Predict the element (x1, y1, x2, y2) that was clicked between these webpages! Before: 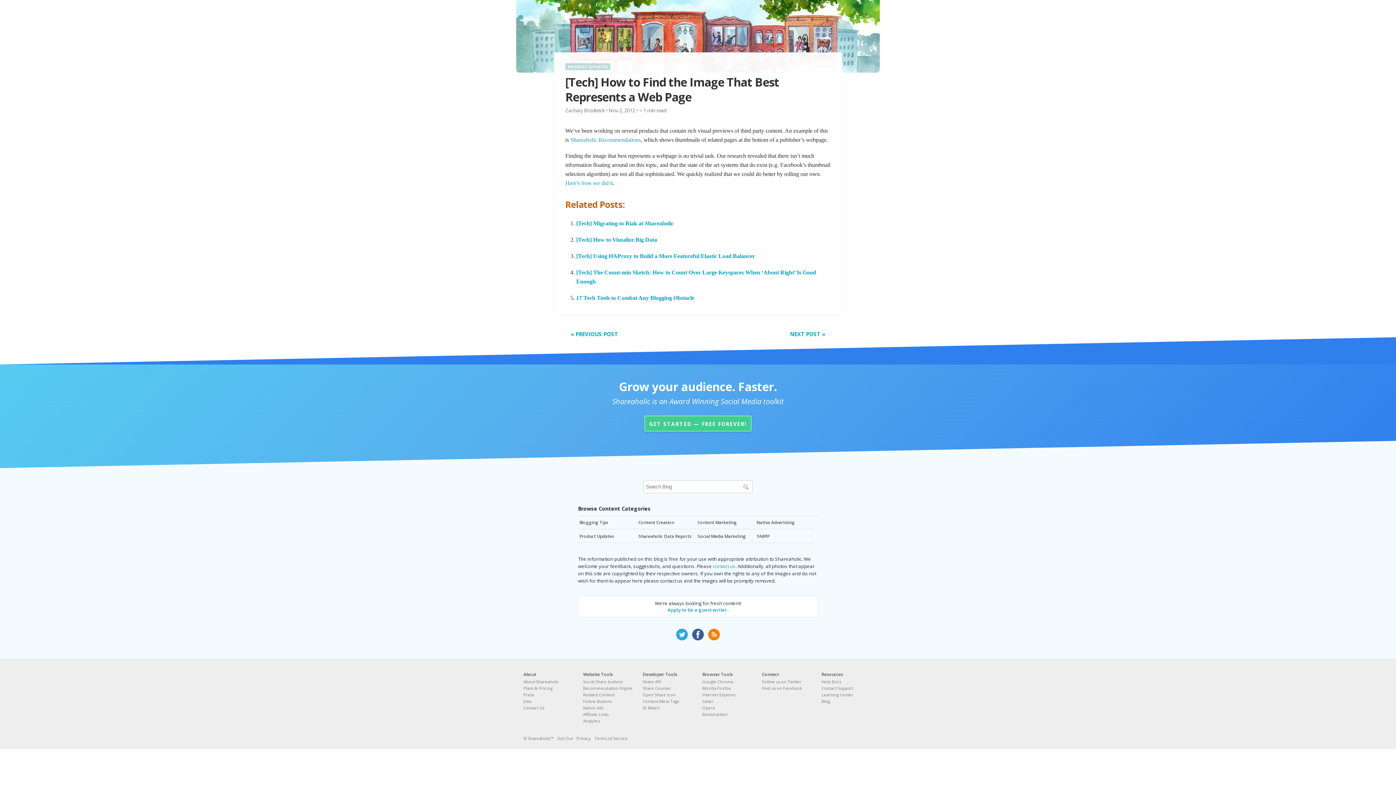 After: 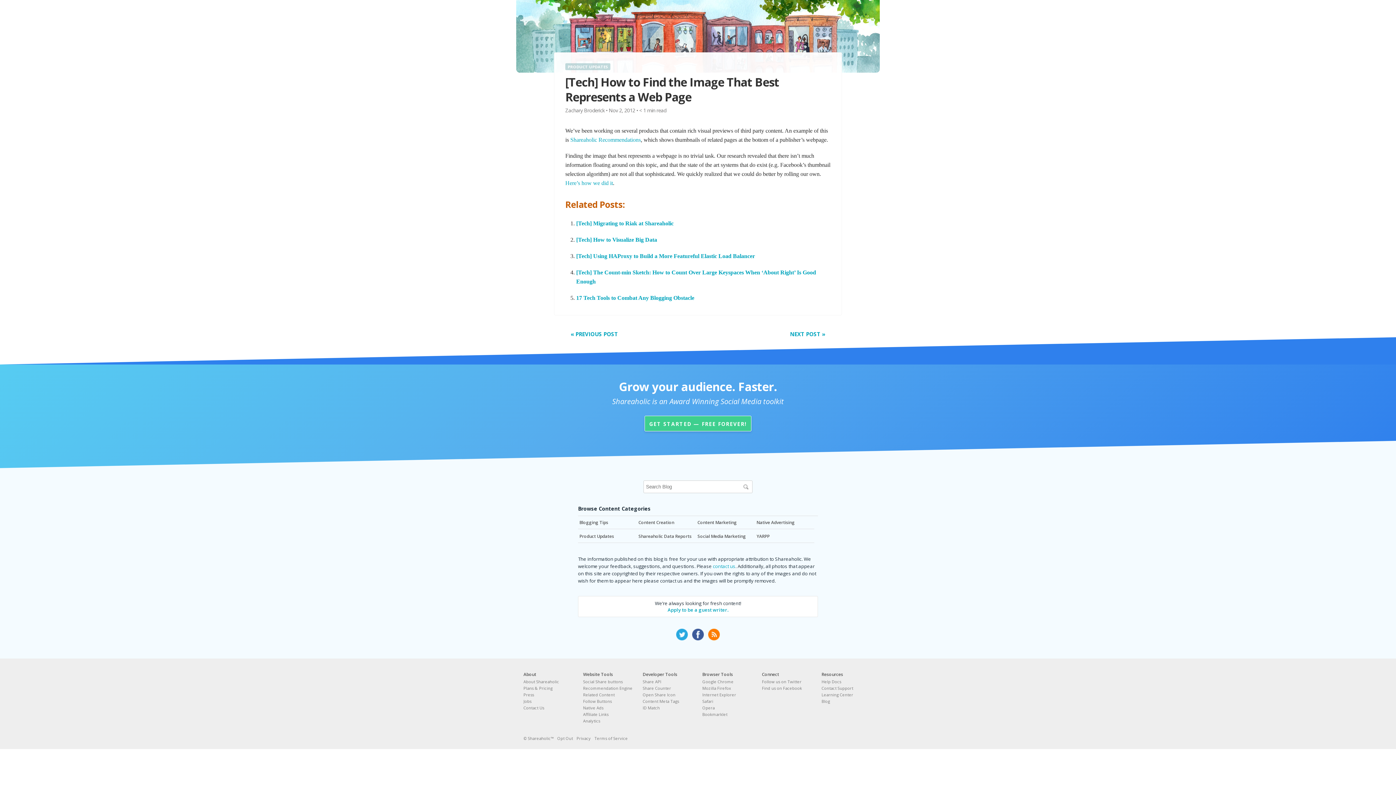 Action: label: facebook bbox: (692, 629, 704, 640)